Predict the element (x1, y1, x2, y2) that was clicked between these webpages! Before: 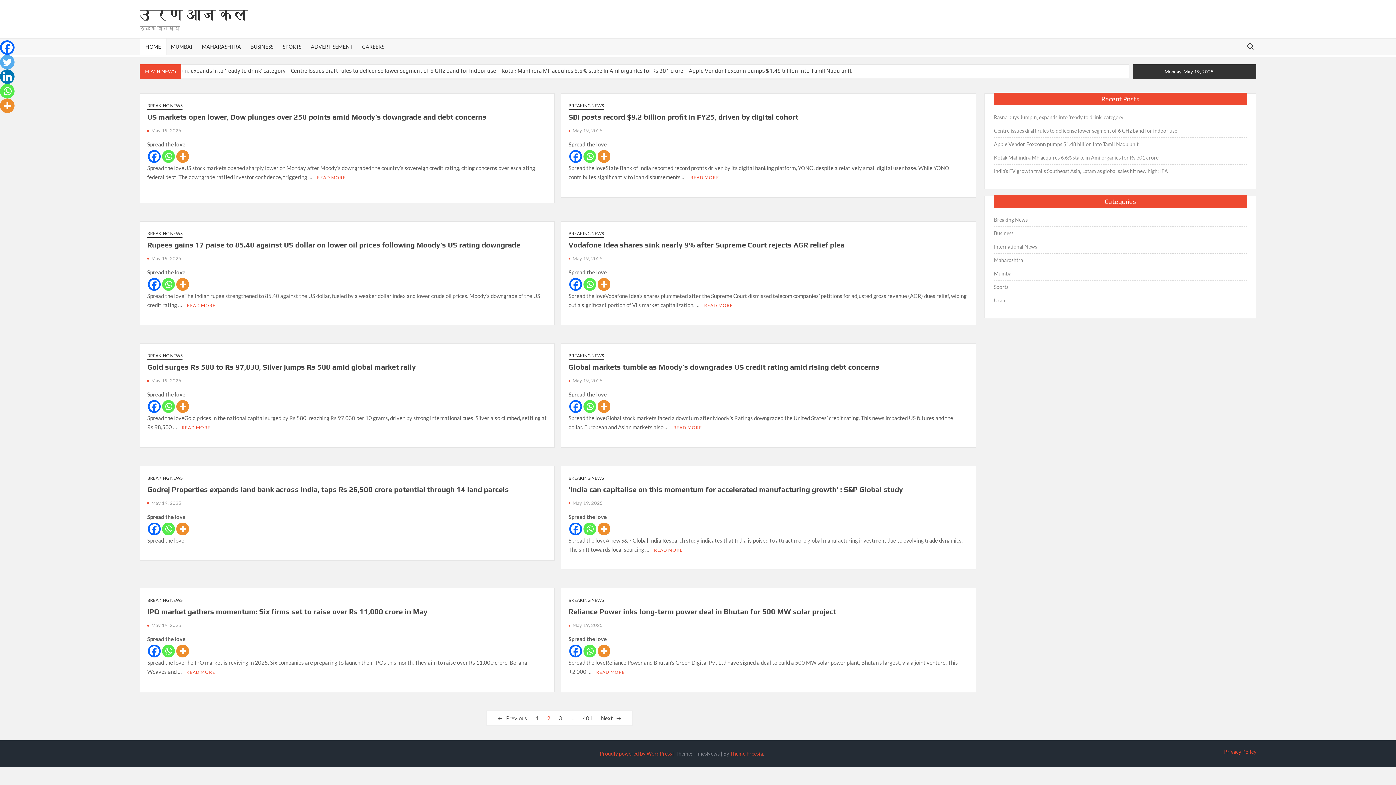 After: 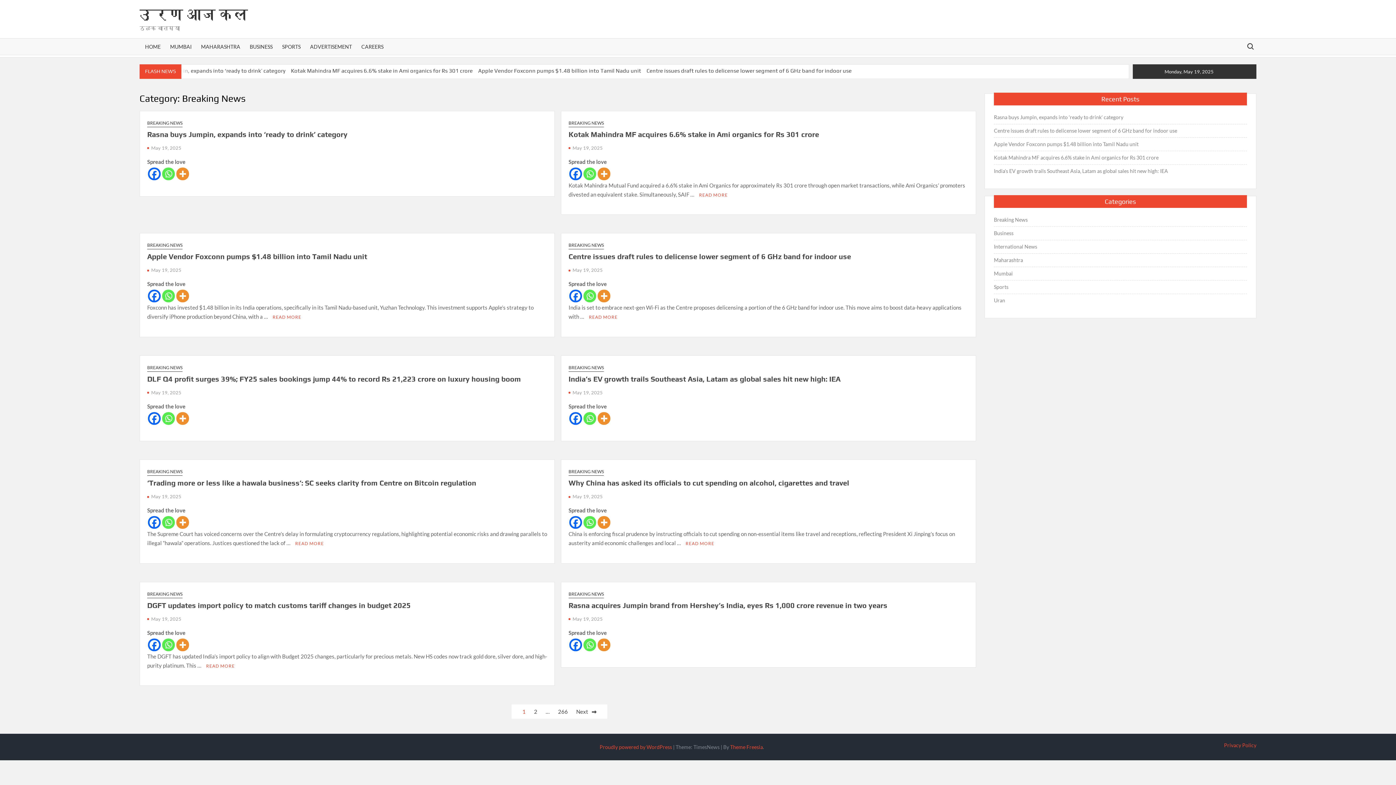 Action: bbox: (147, 352, 182, 360) label: BREAKING NEWS